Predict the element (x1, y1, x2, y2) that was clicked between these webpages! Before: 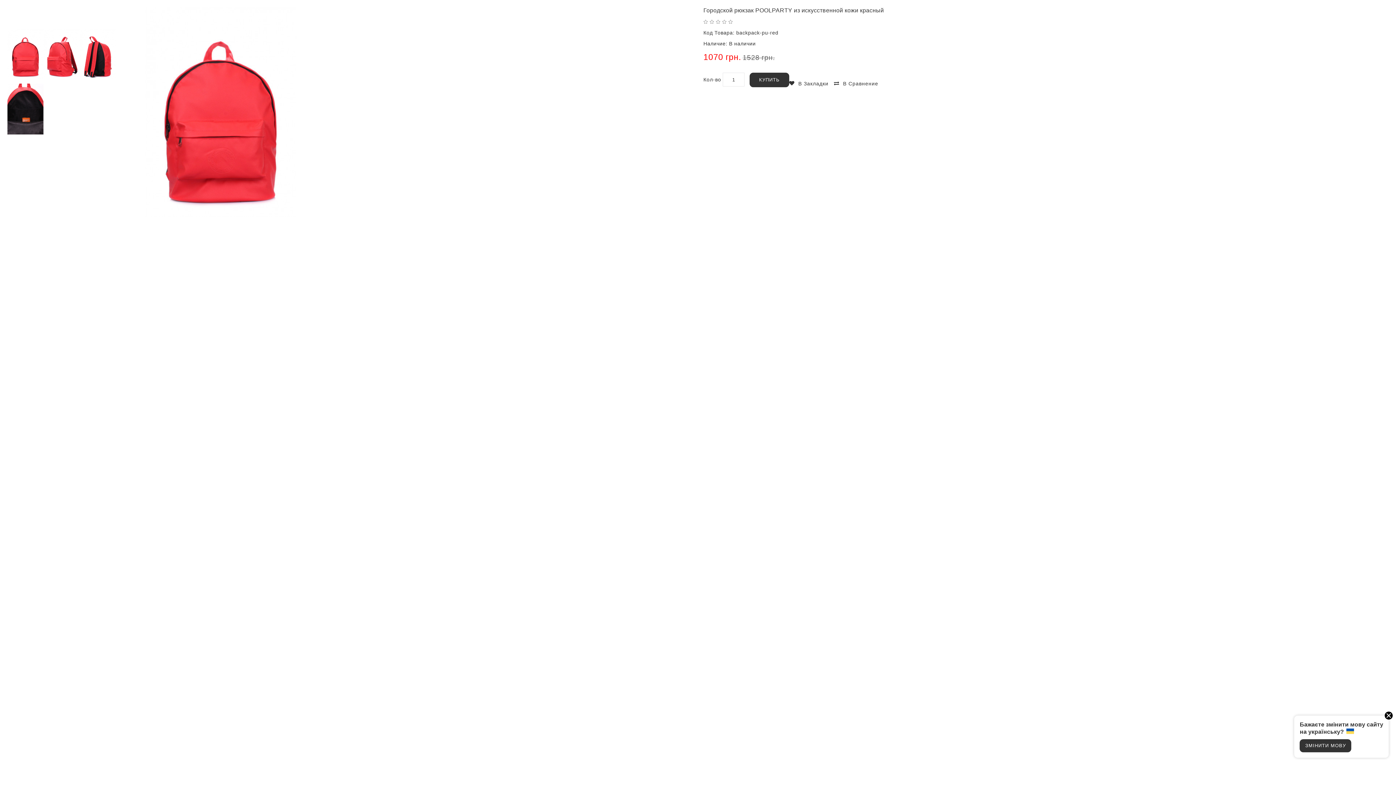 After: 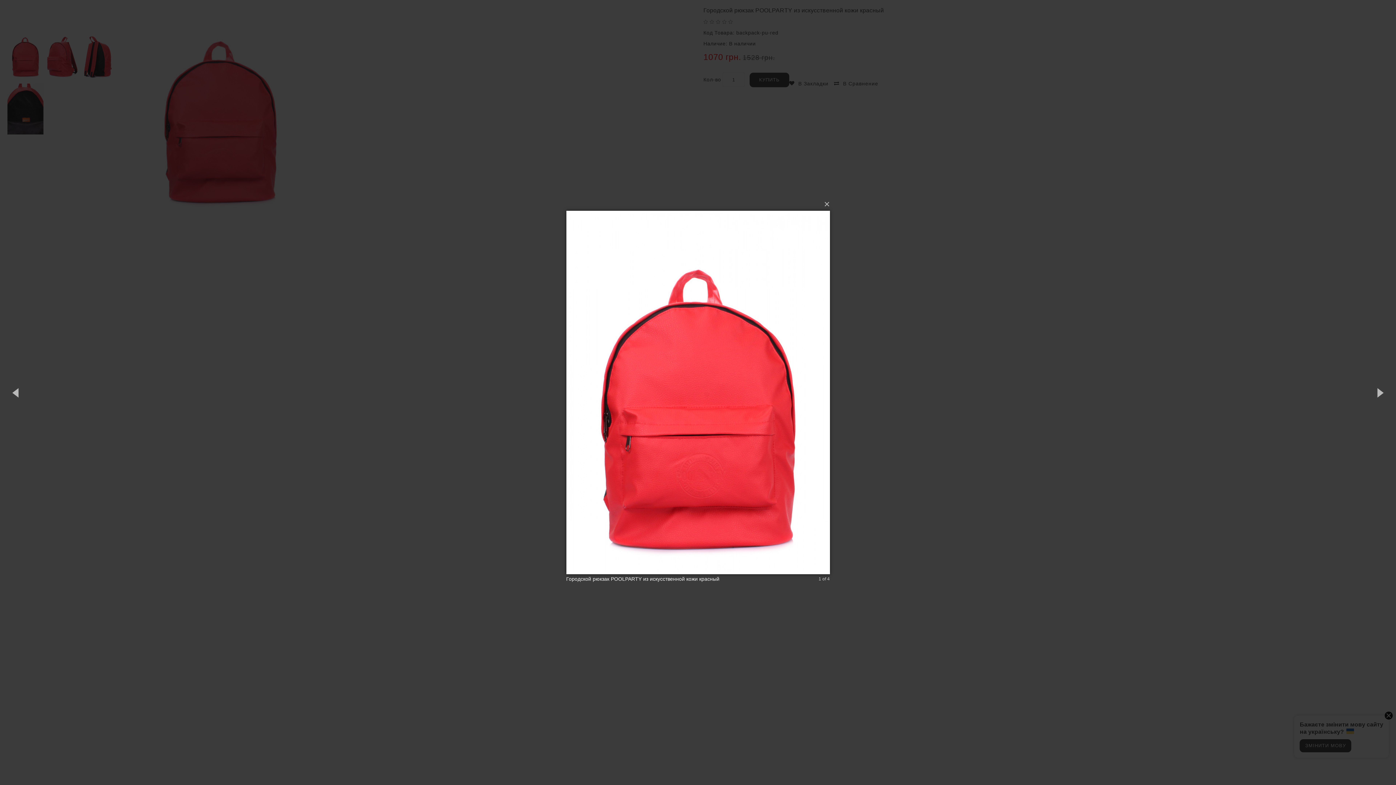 Action: bbox: (144, 7, 692, 217)